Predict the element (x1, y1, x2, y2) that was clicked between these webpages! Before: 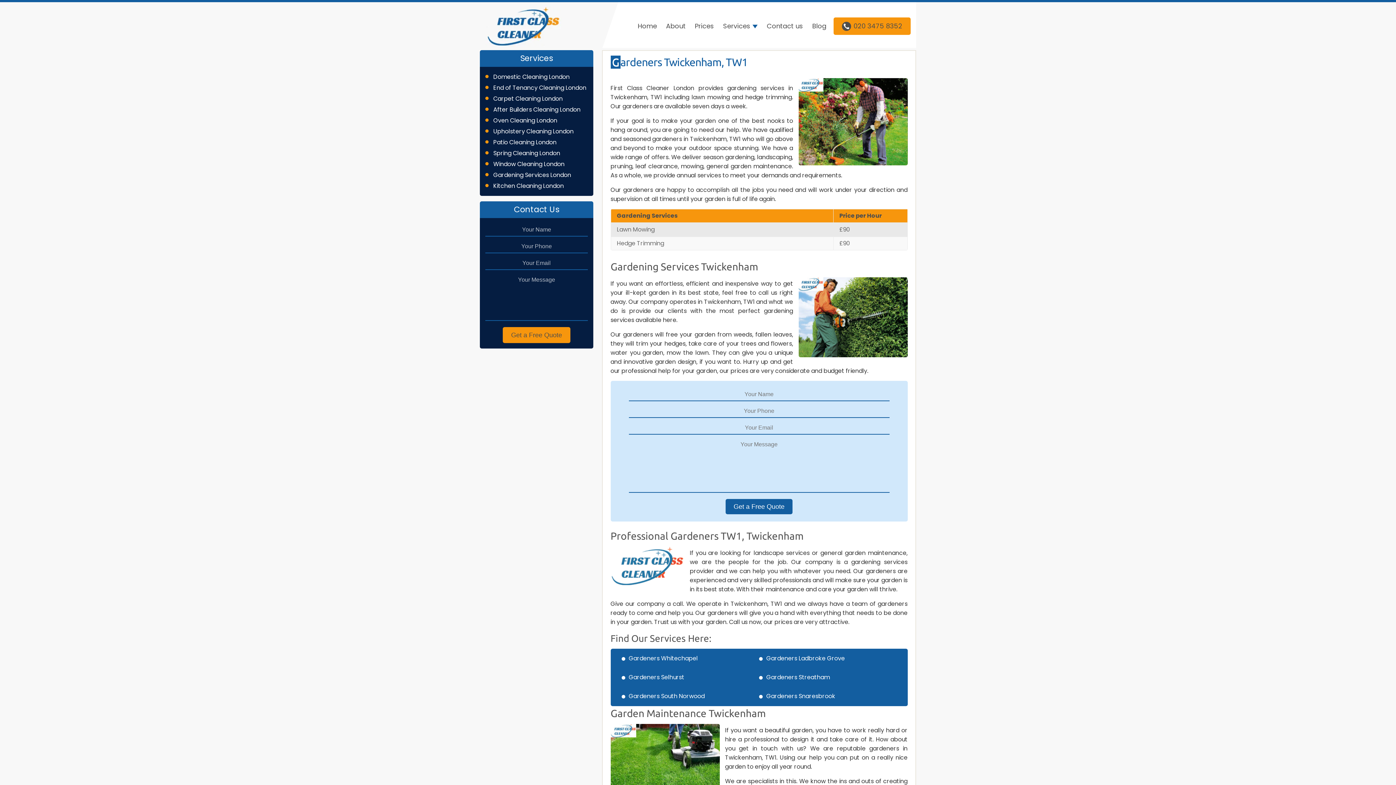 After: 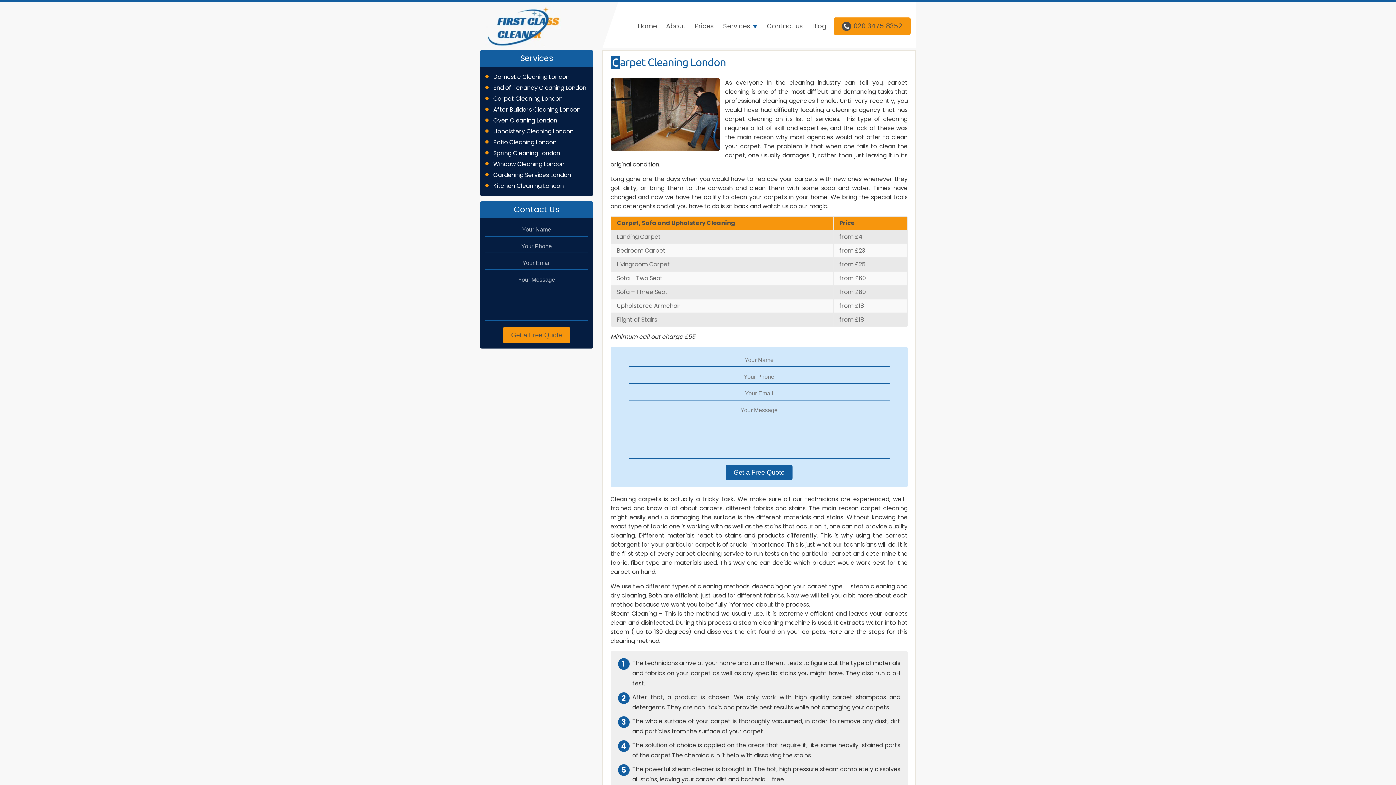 Action: label: Carpet Cleaning London bbox: (493, 94, 562, 102)